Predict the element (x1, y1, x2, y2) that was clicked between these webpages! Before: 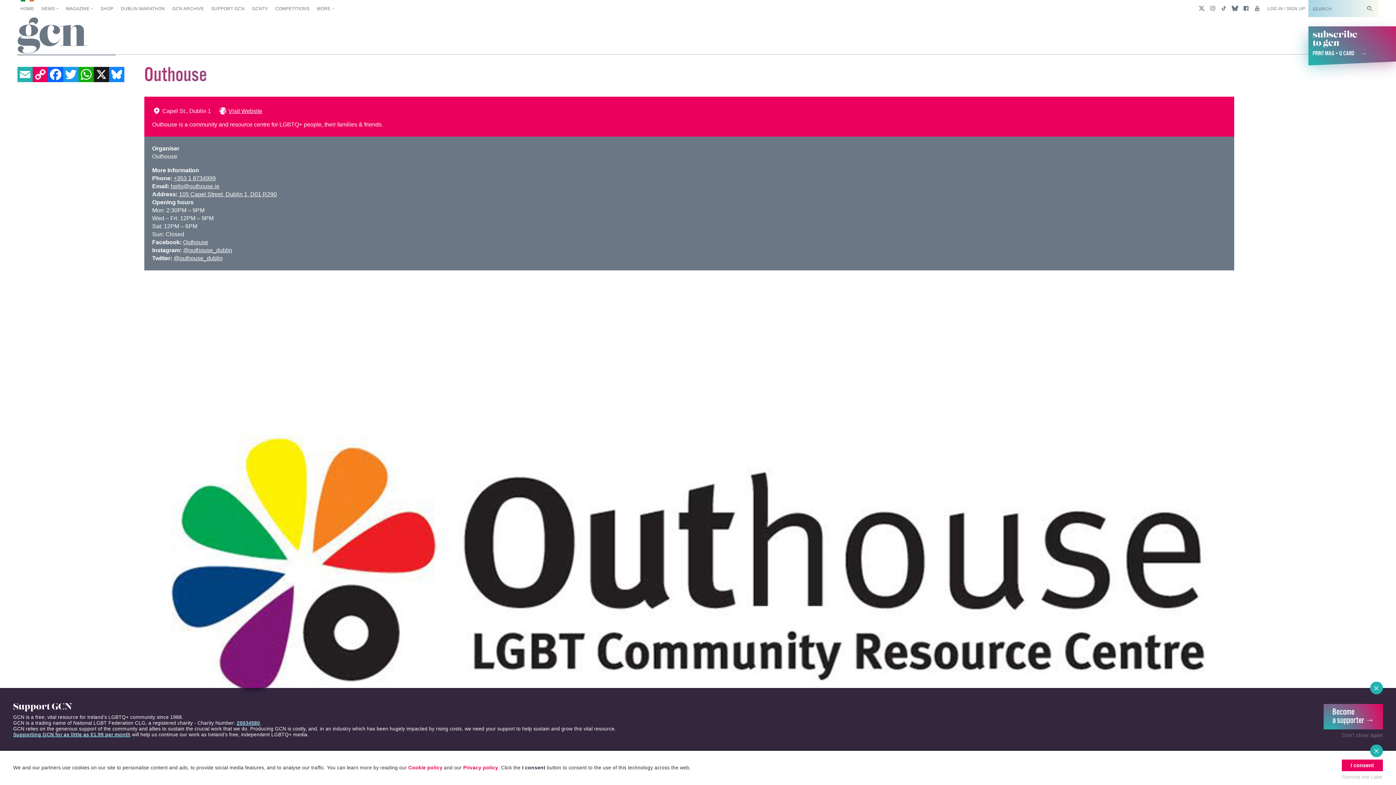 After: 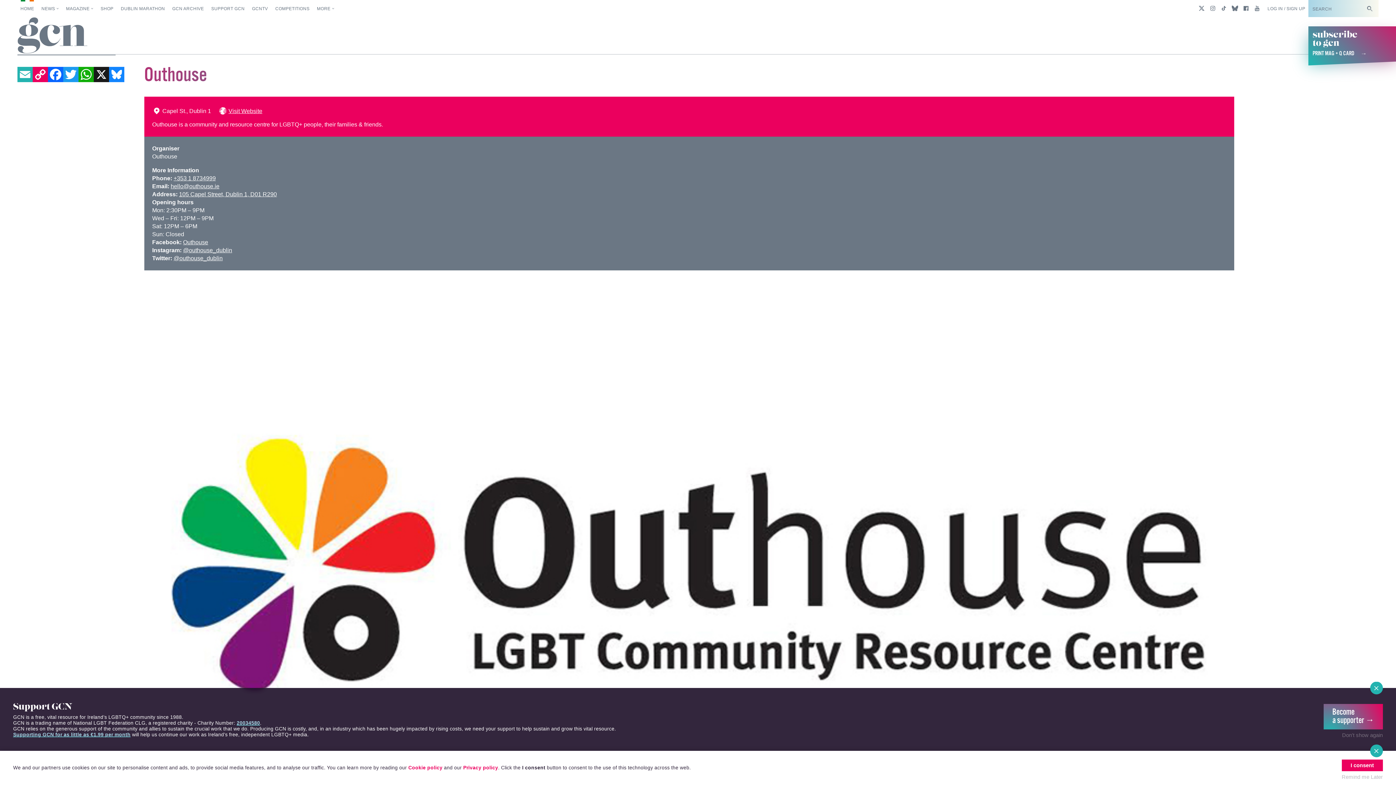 Action: bbox: (170, 183, 219, 189) label: hello@outhouse.ie